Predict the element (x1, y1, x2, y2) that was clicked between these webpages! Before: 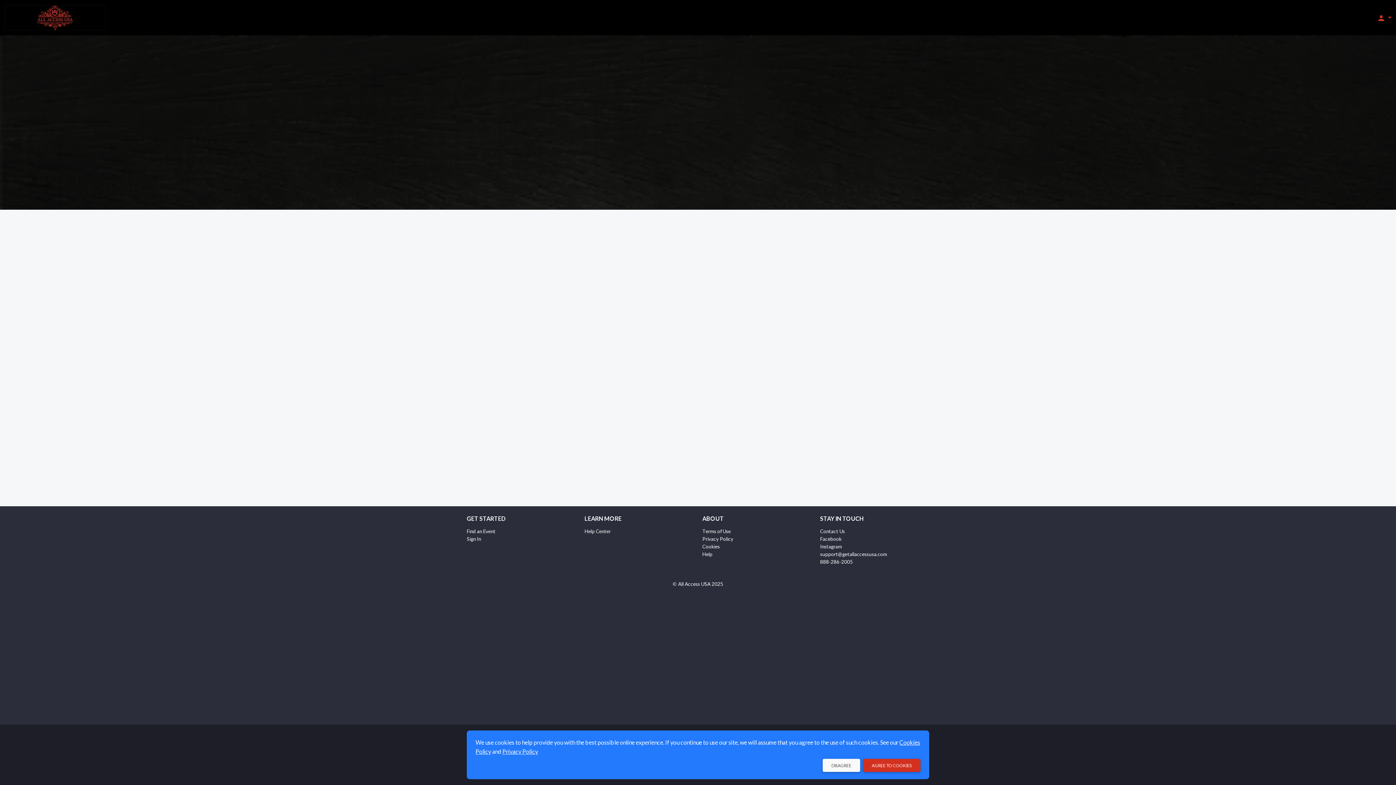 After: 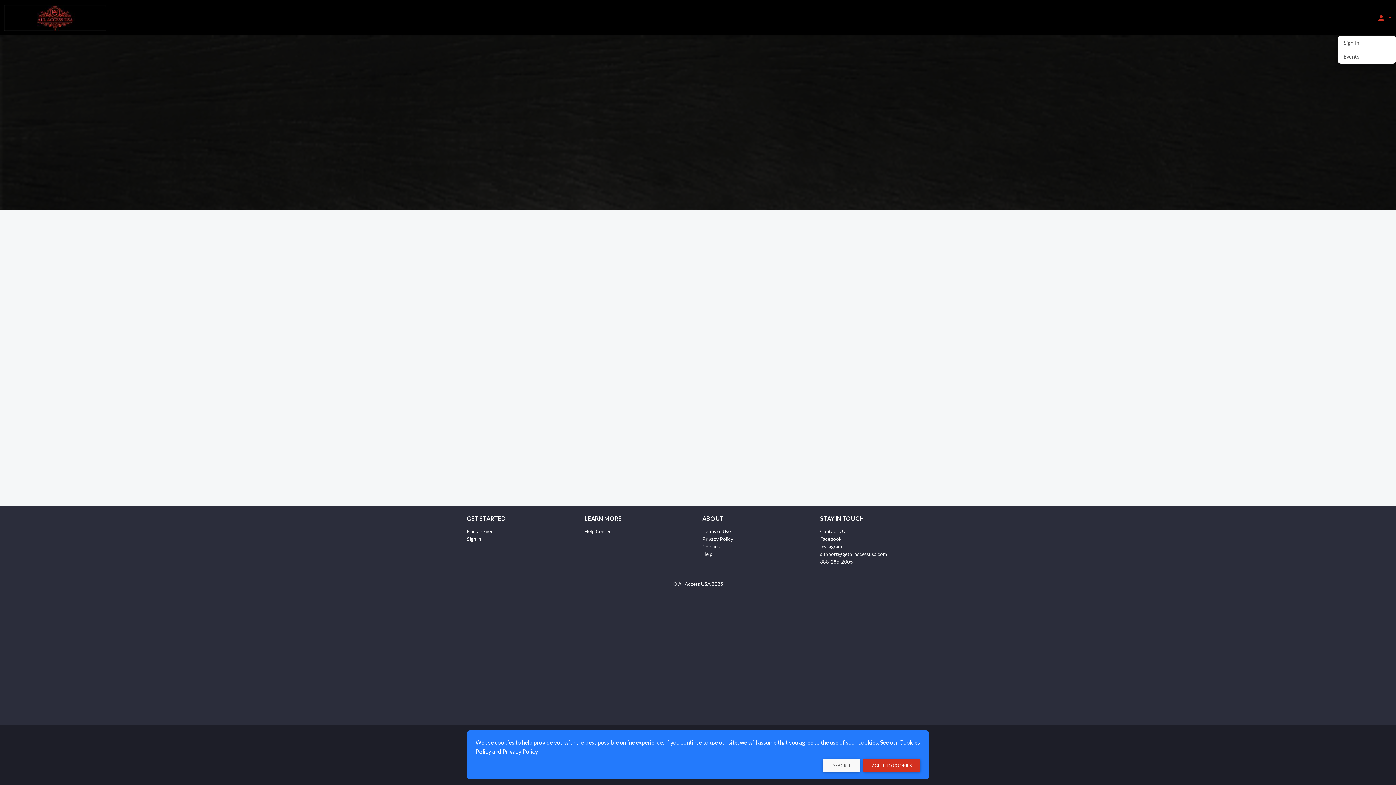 Action: bbox: (1377, 10, 1392, 25) label: person 